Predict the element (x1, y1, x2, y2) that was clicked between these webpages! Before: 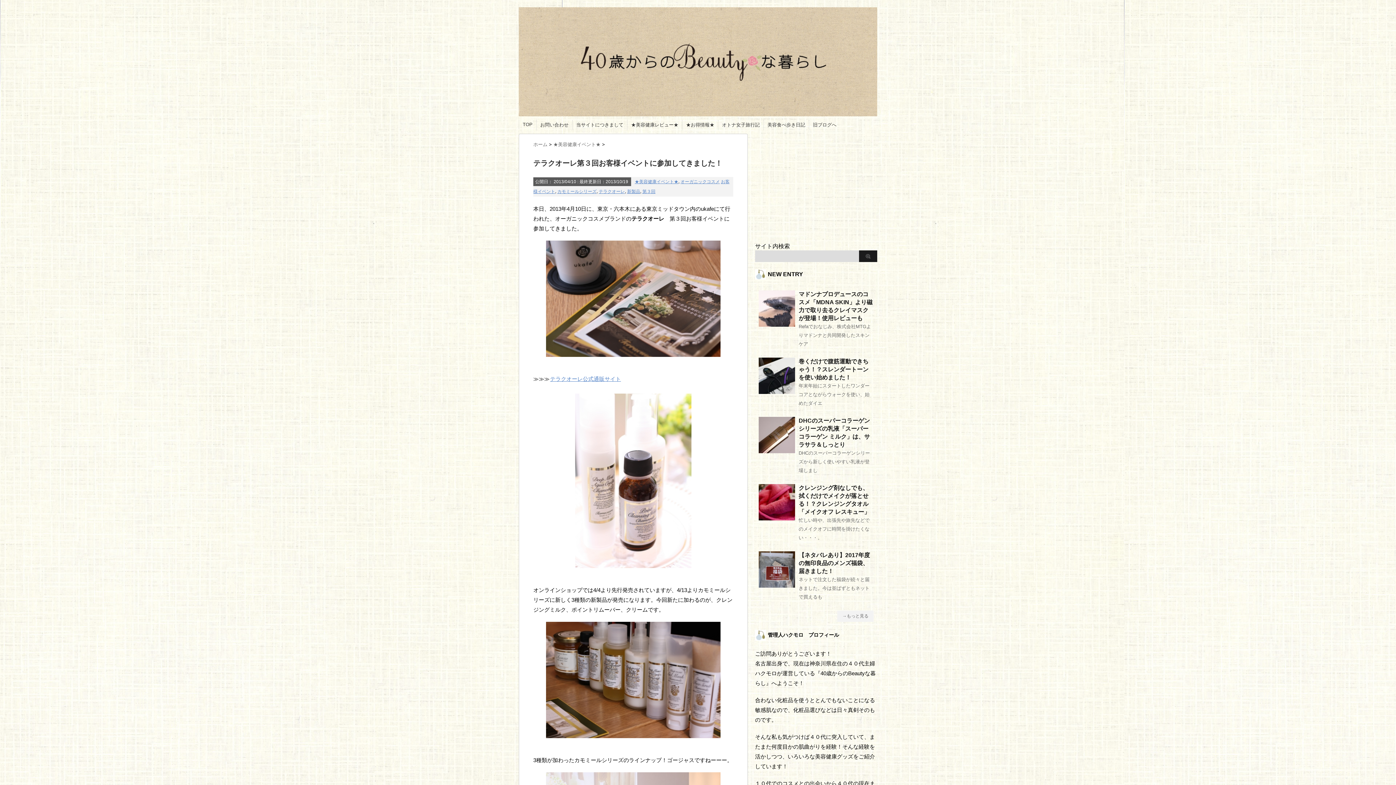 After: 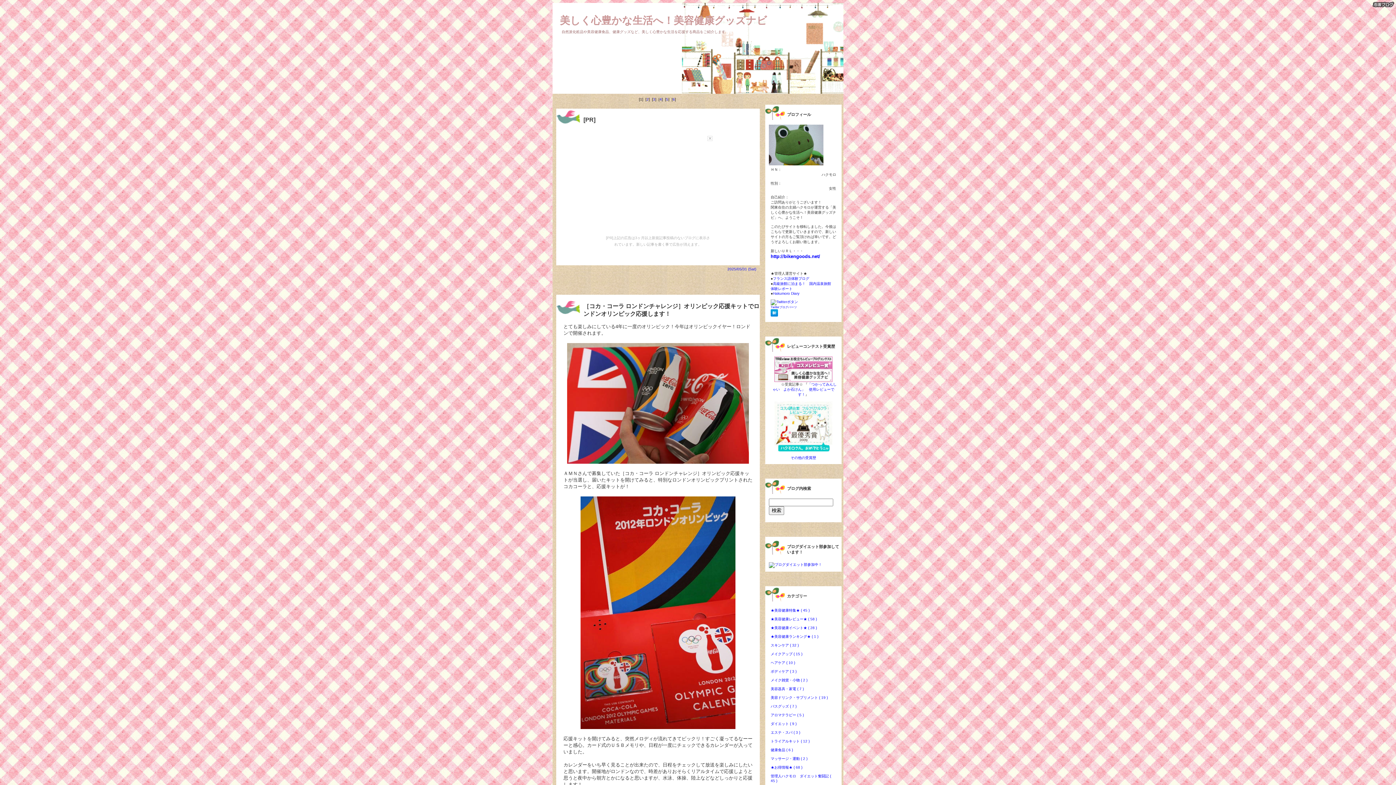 Action: bbox: (813, 121, 836, 128) label: 旧ブログへ